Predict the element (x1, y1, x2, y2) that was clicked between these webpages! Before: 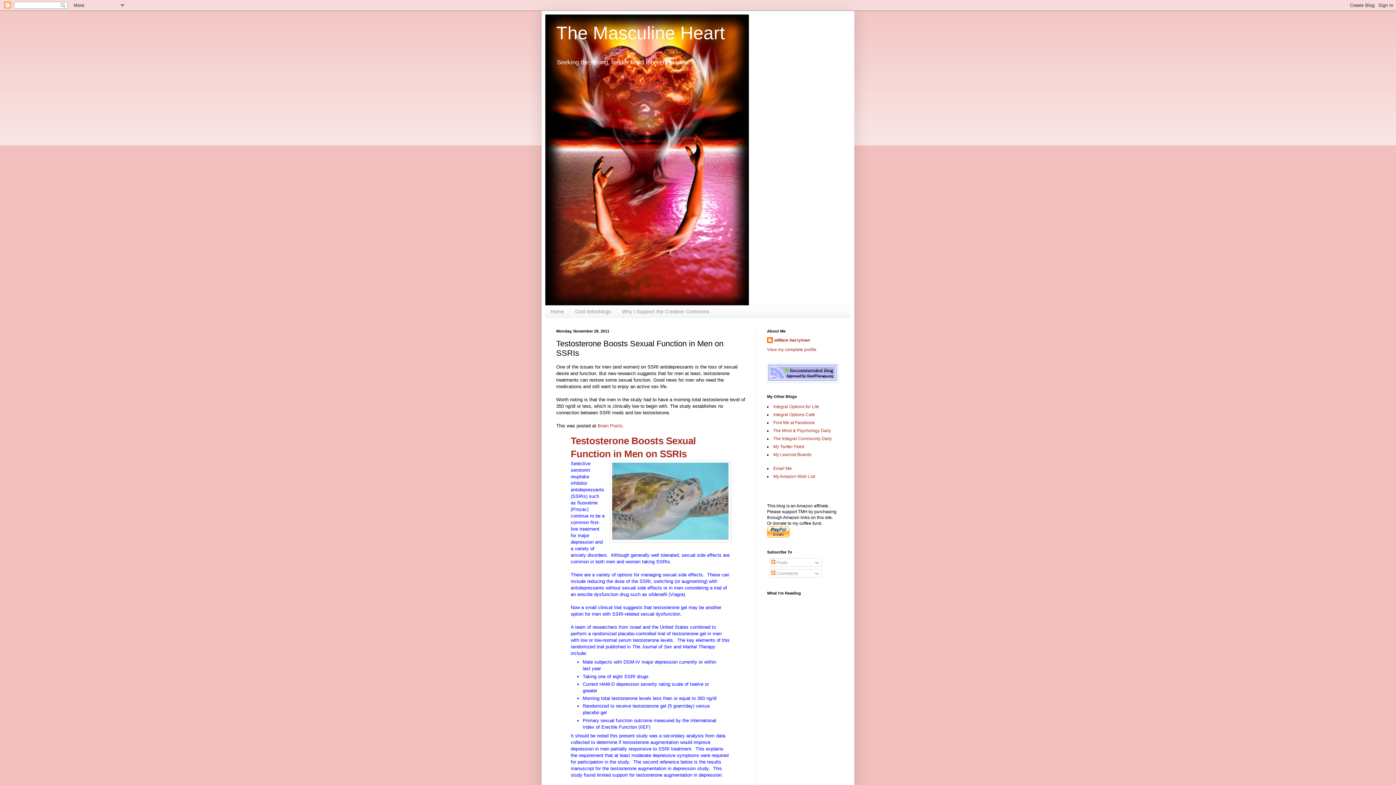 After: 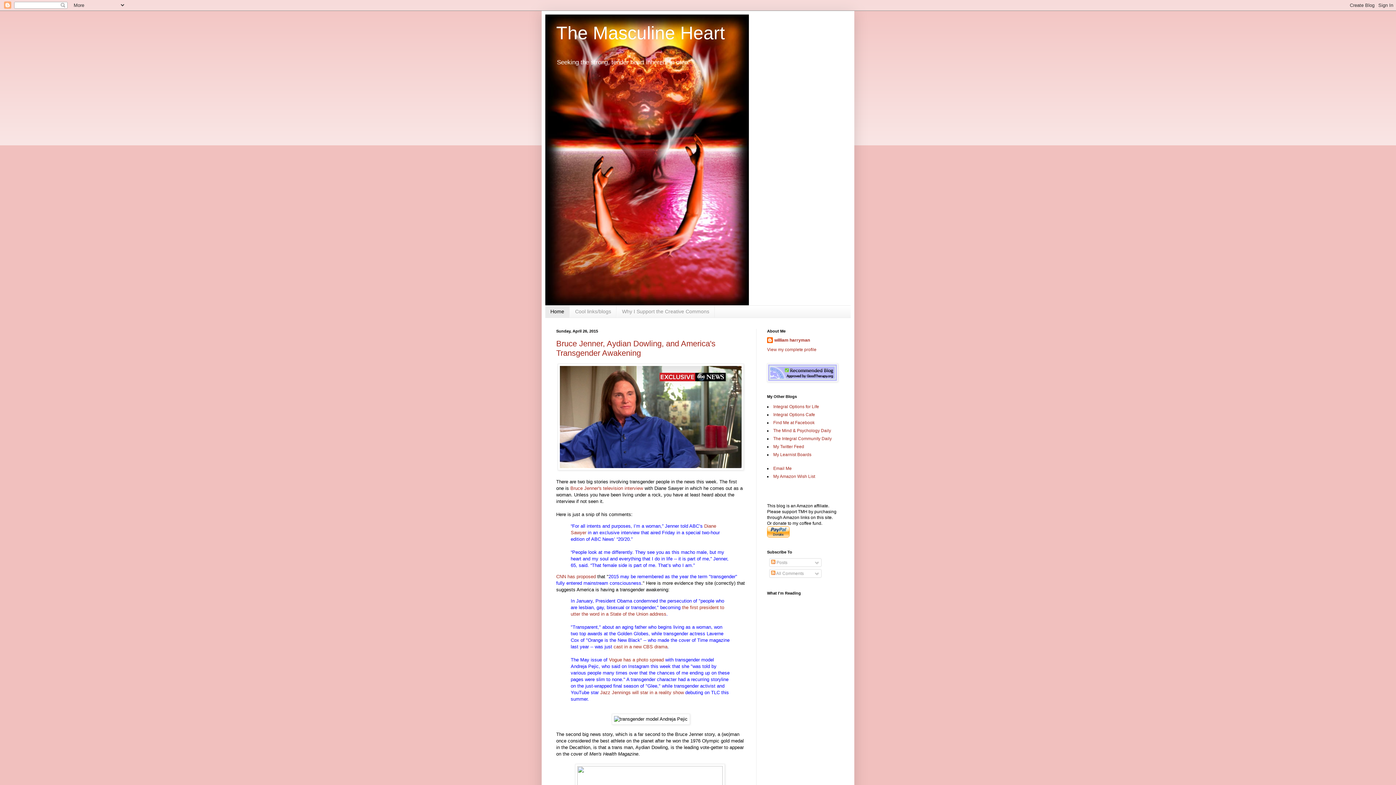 Action: bbox: (545, 305, 569, 317) label: Home